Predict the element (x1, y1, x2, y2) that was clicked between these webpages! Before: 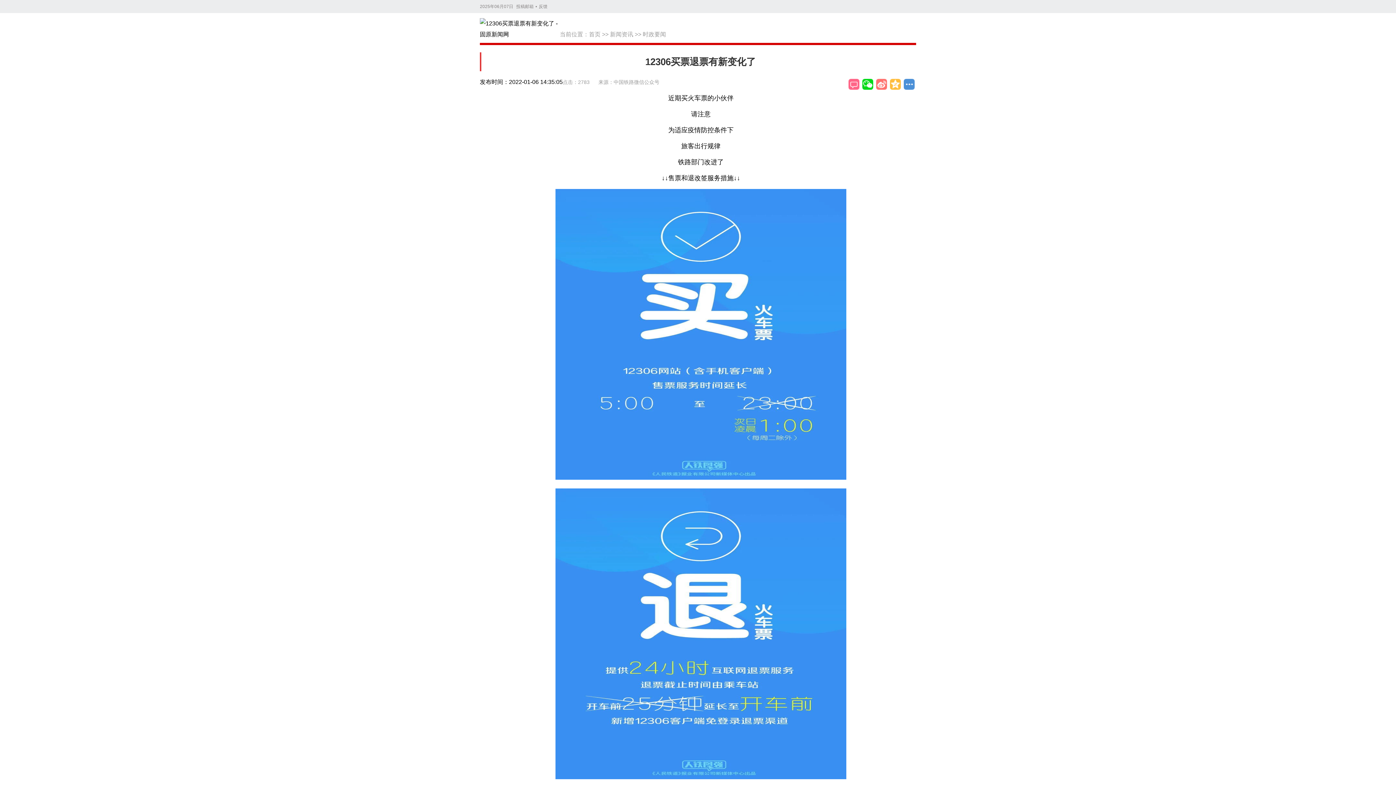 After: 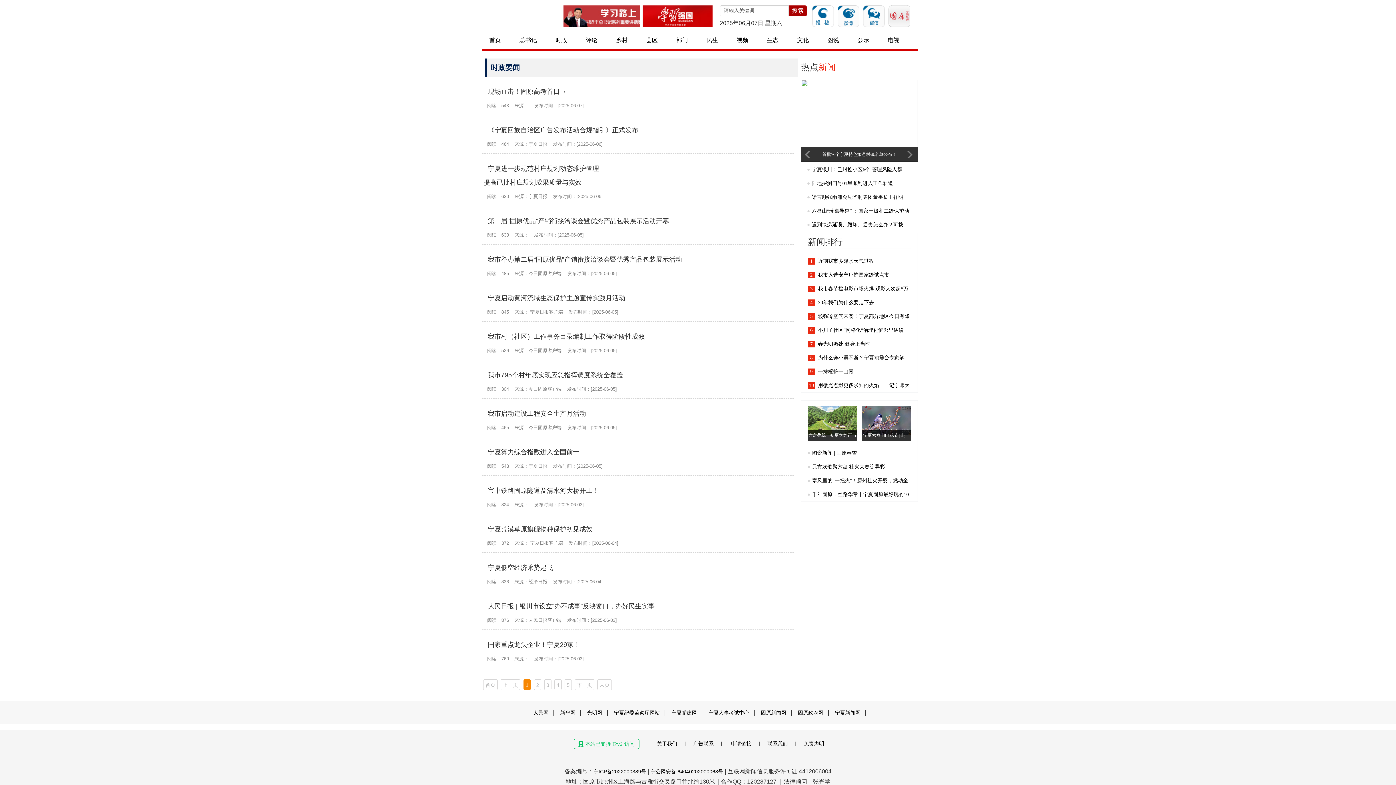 Action: bbox: (642, 31, 666, 37) label: 时政要闻